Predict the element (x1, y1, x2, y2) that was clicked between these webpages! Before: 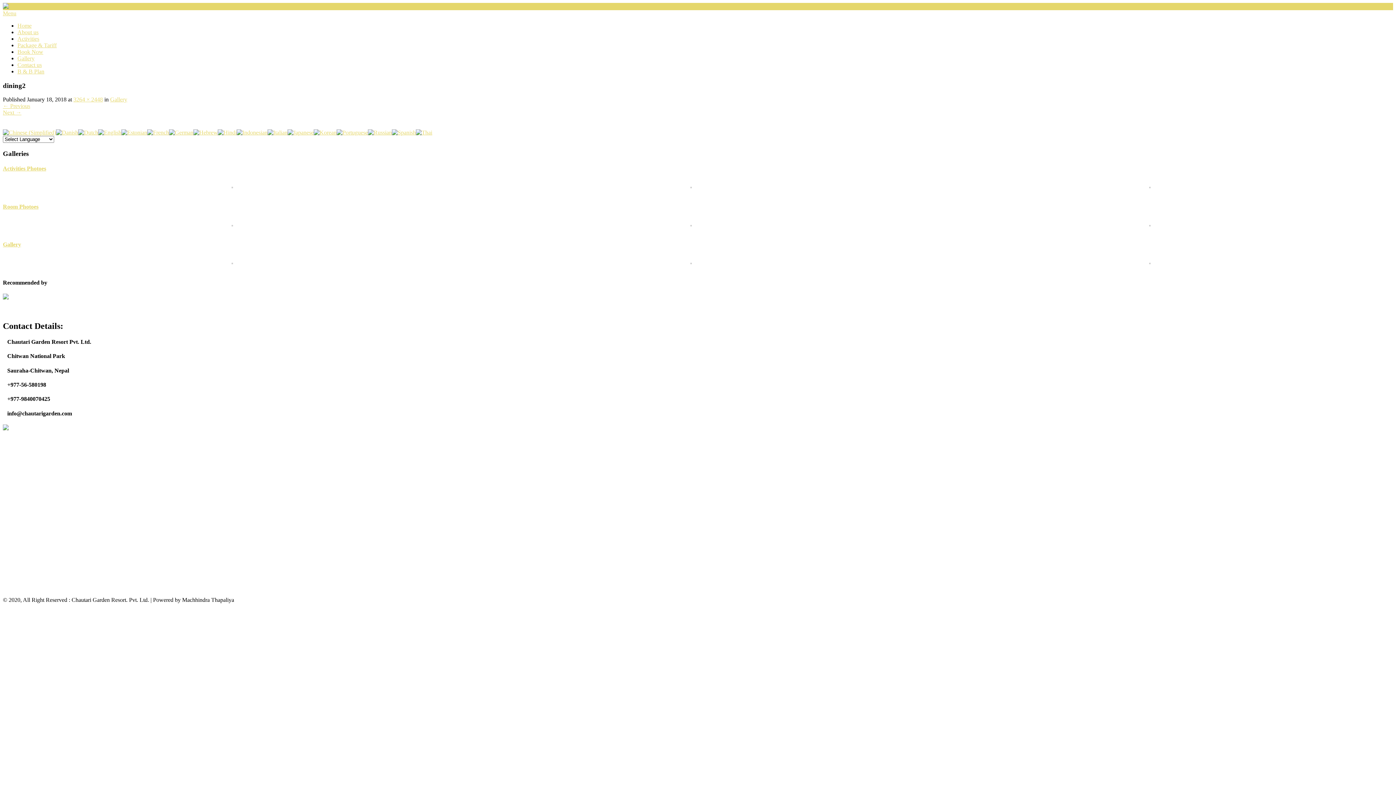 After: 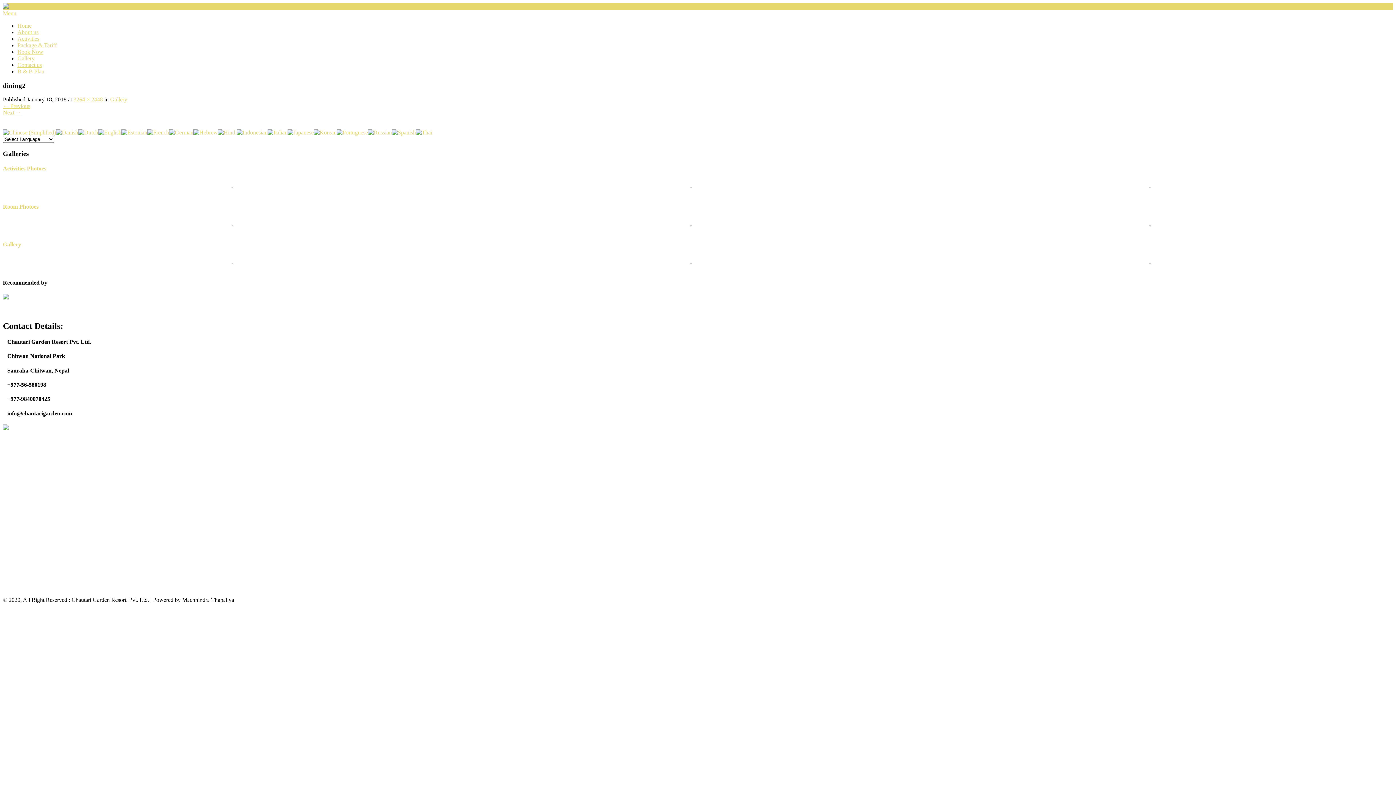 Action: bbox: (368, 129, 392, 135)